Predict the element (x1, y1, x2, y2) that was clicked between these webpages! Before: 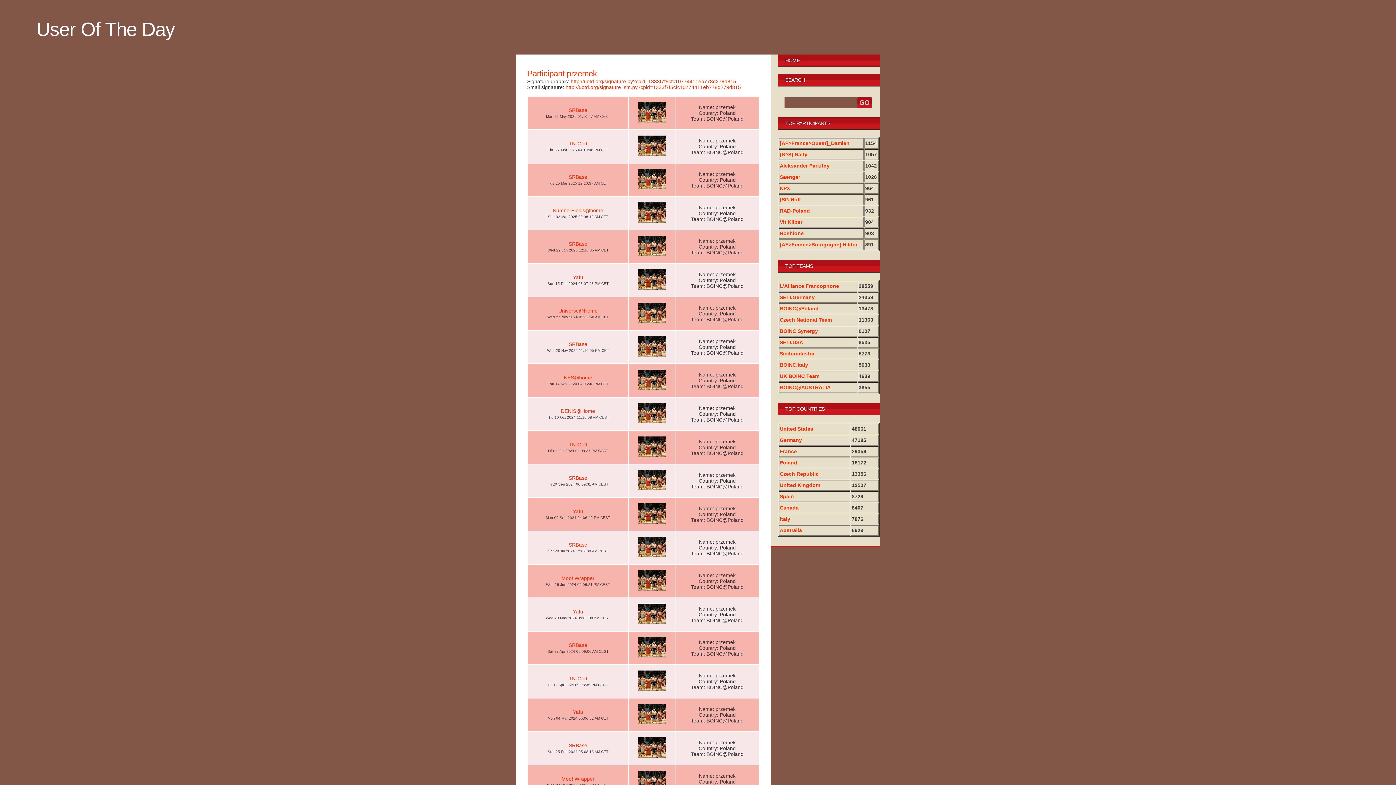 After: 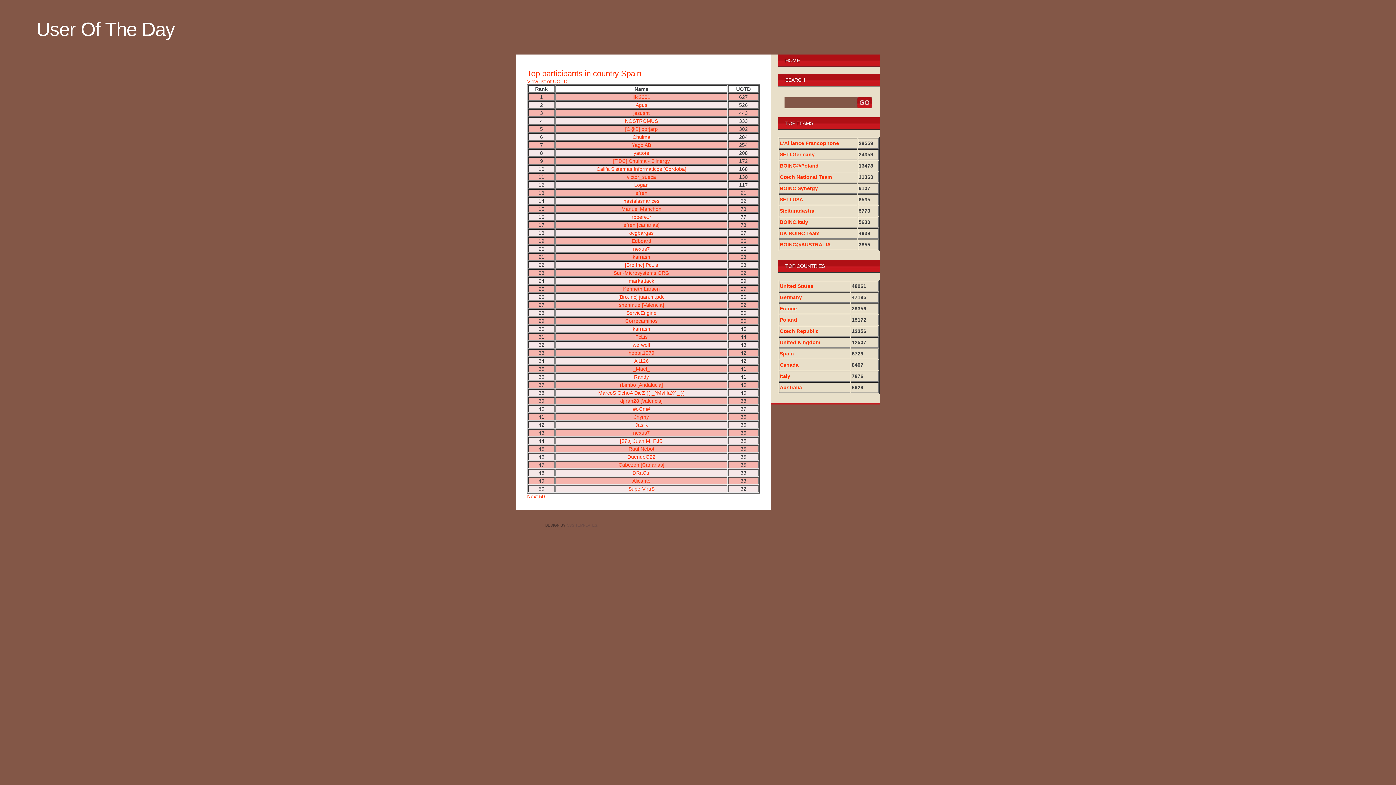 Action: label: Spain bbox: (780, 493, 794, 499)